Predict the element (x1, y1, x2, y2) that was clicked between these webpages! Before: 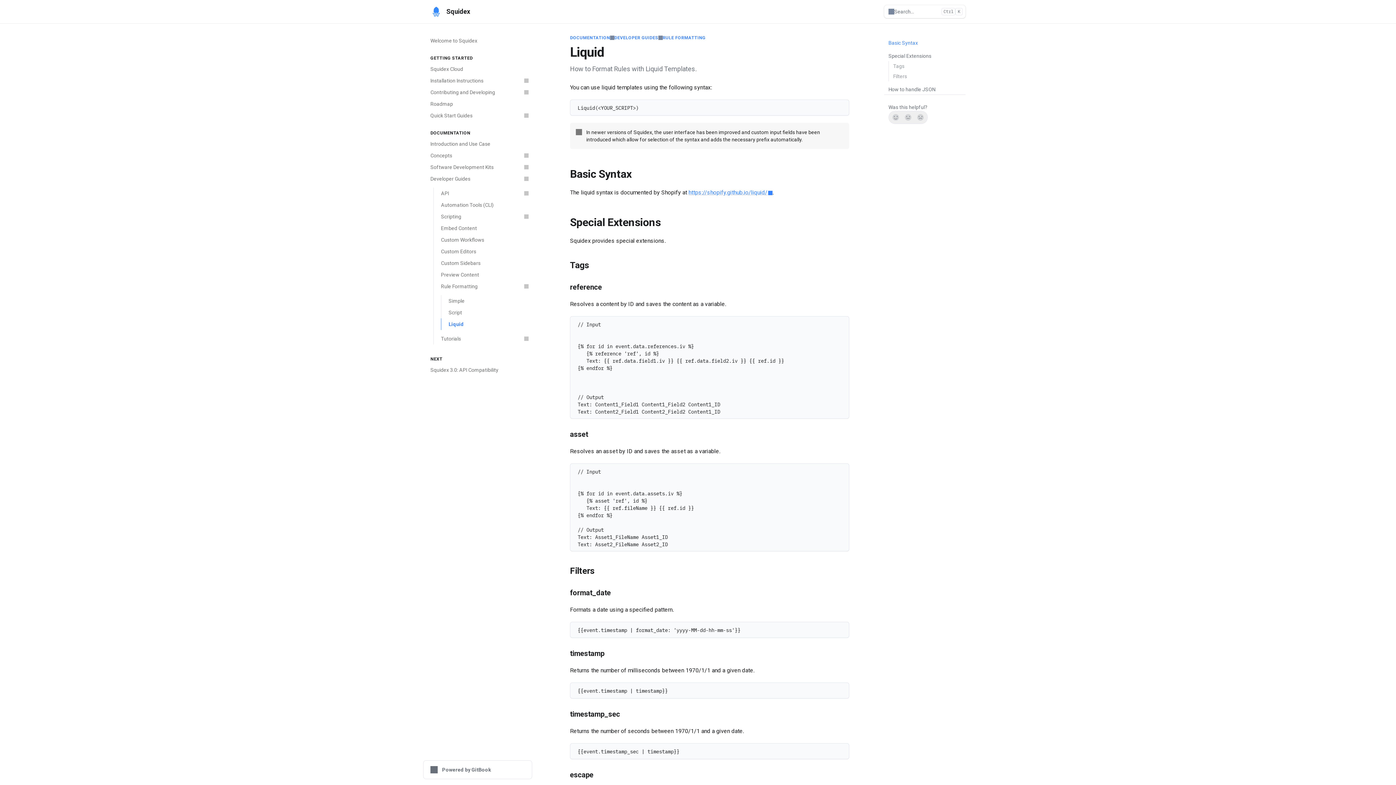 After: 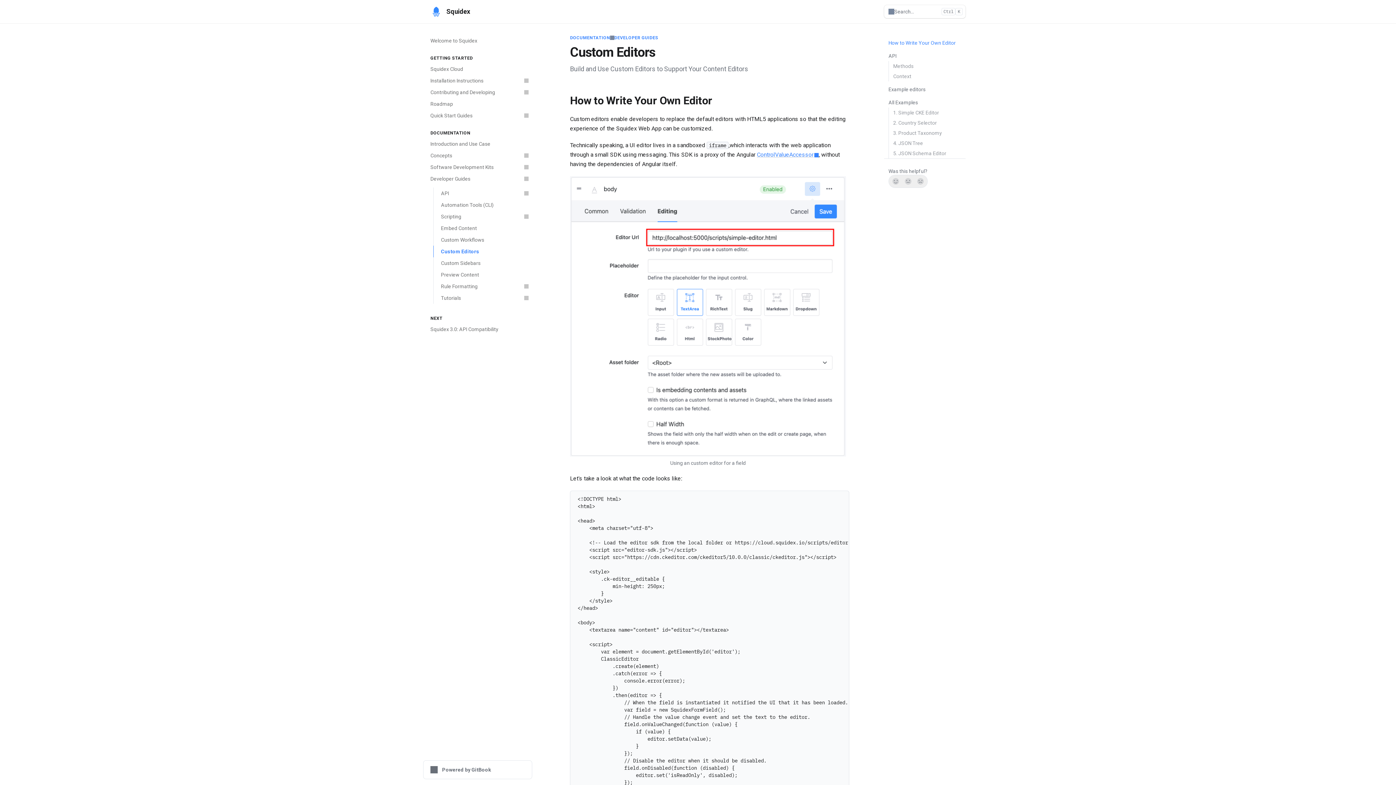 Action: label: Custom Editors bbox: (433, 245, 532, 257)